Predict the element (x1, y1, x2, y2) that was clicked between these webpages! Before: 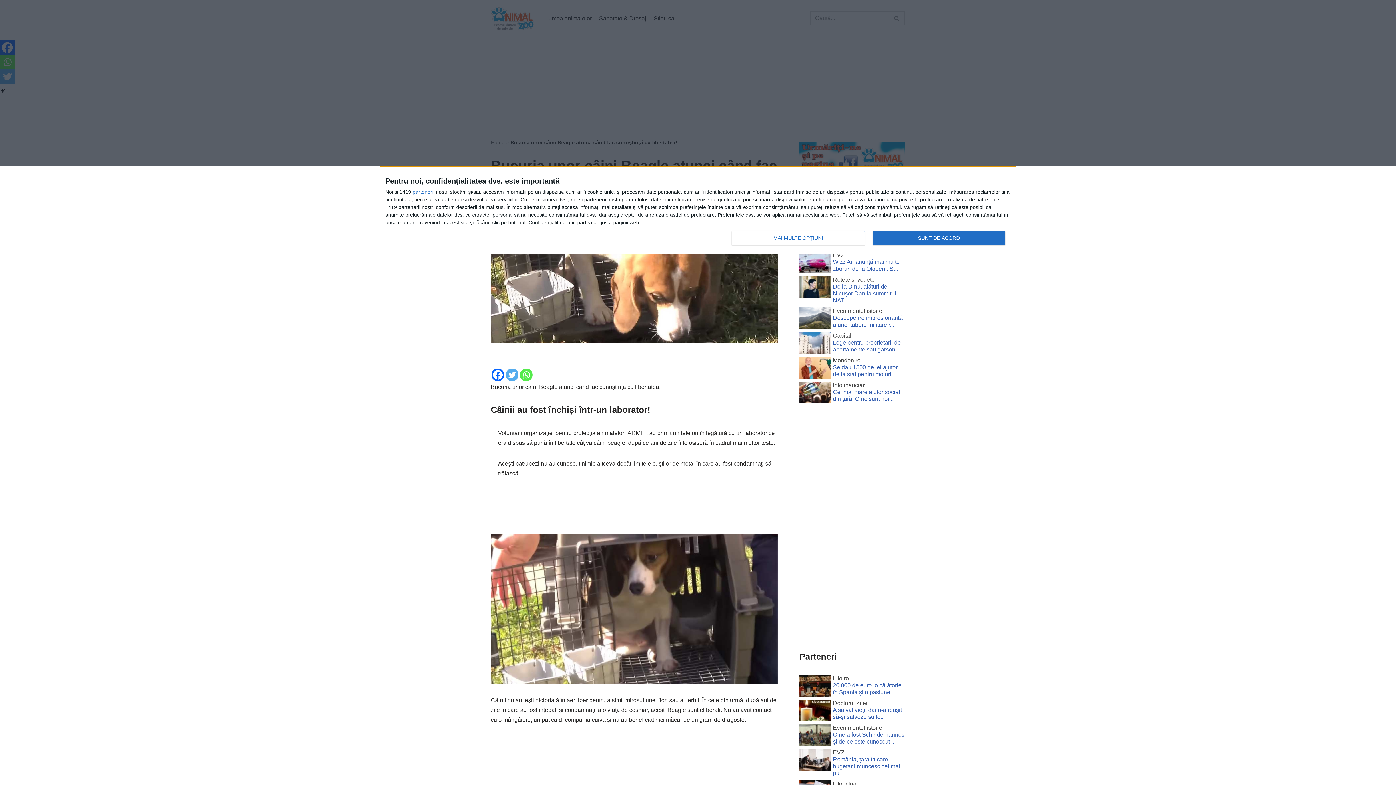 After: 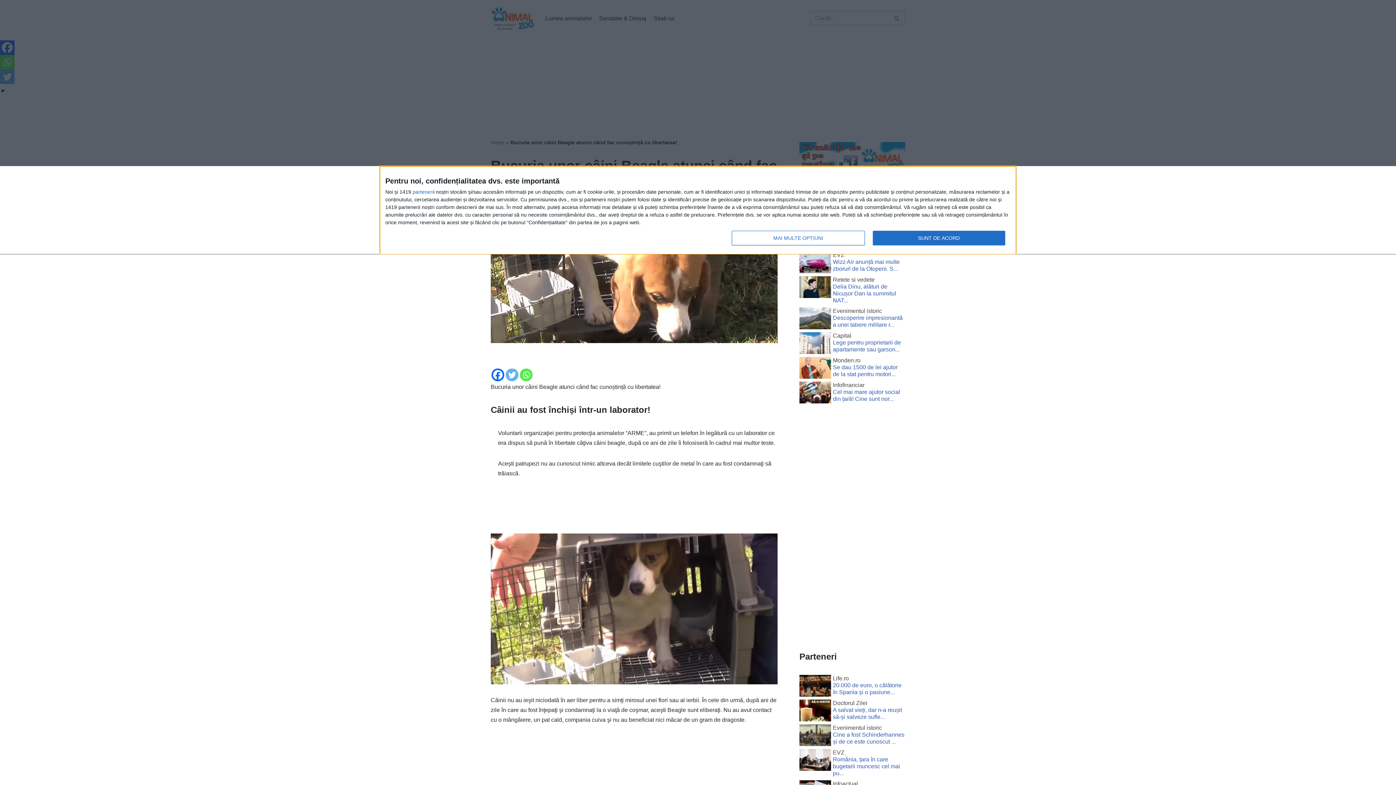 Action: bbox: (505, 368, 518, 381) label: Twitter